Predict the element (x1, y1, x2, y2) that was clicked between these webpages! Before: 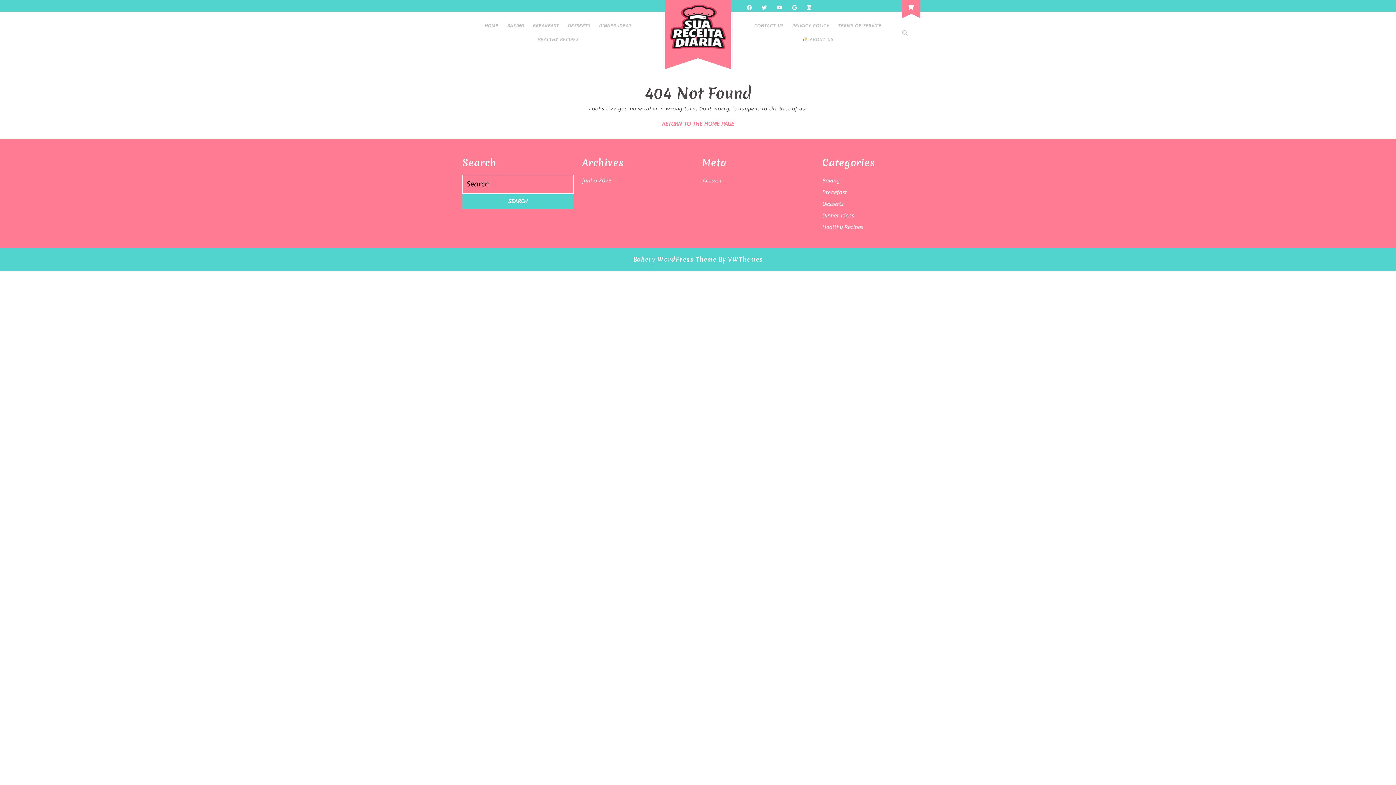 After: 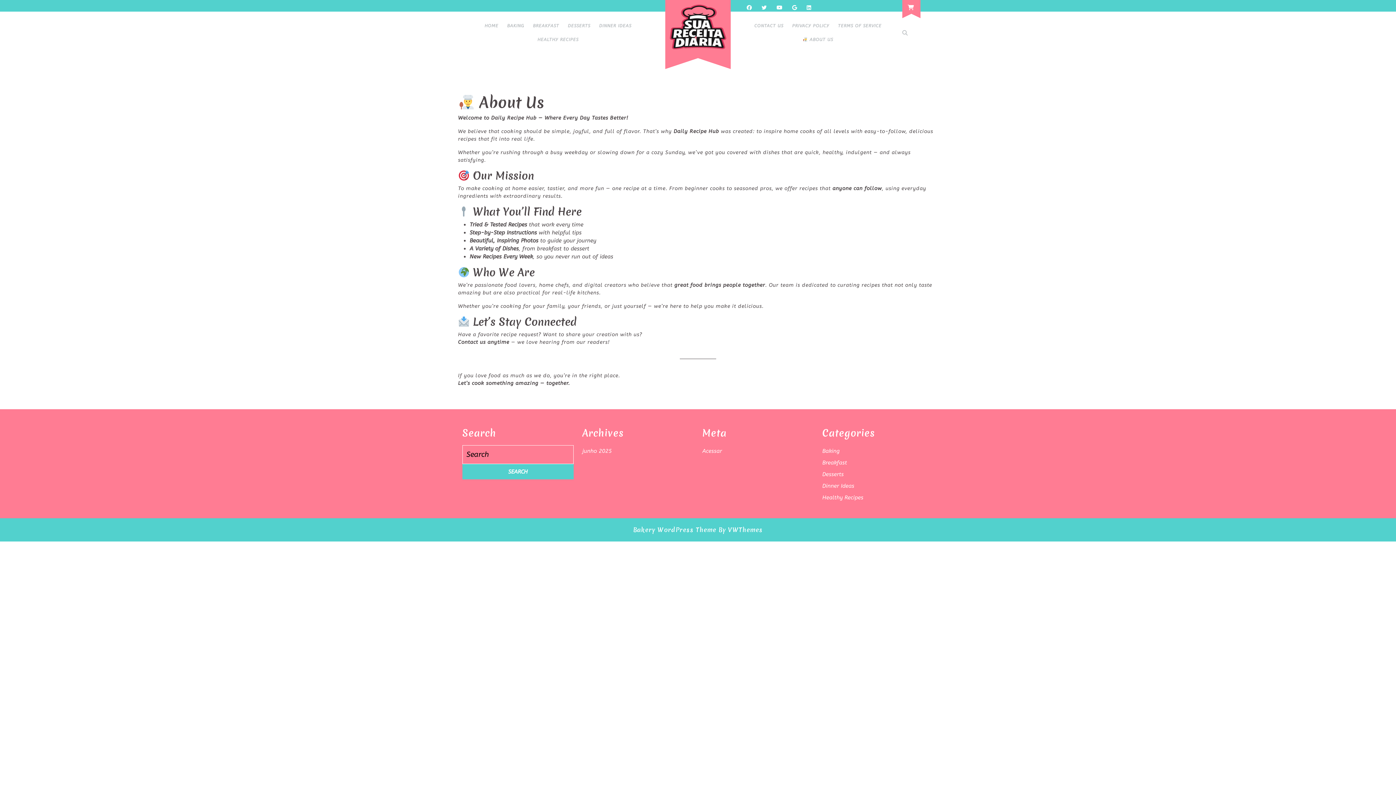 Action: bbox: (799, 32, 837, 46) label:  ABOUT US